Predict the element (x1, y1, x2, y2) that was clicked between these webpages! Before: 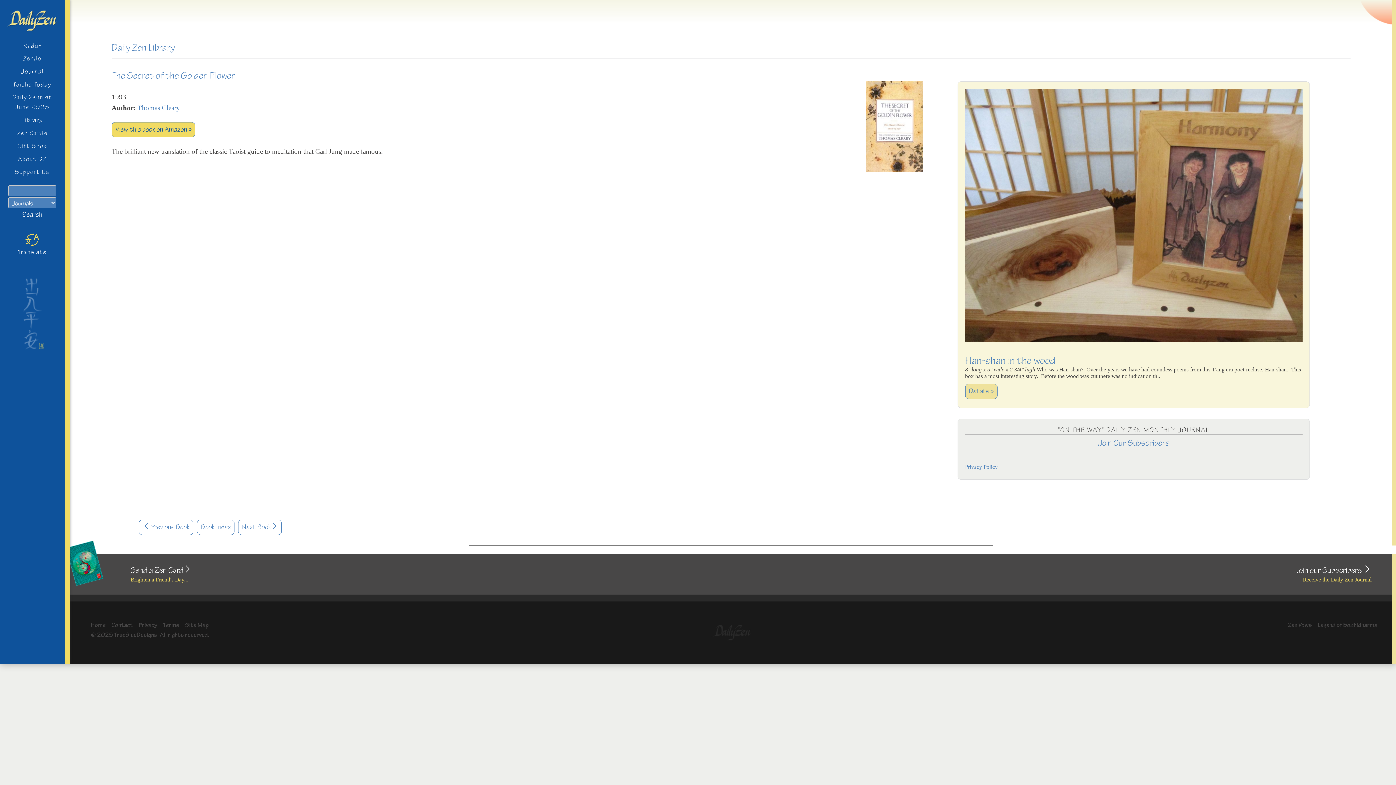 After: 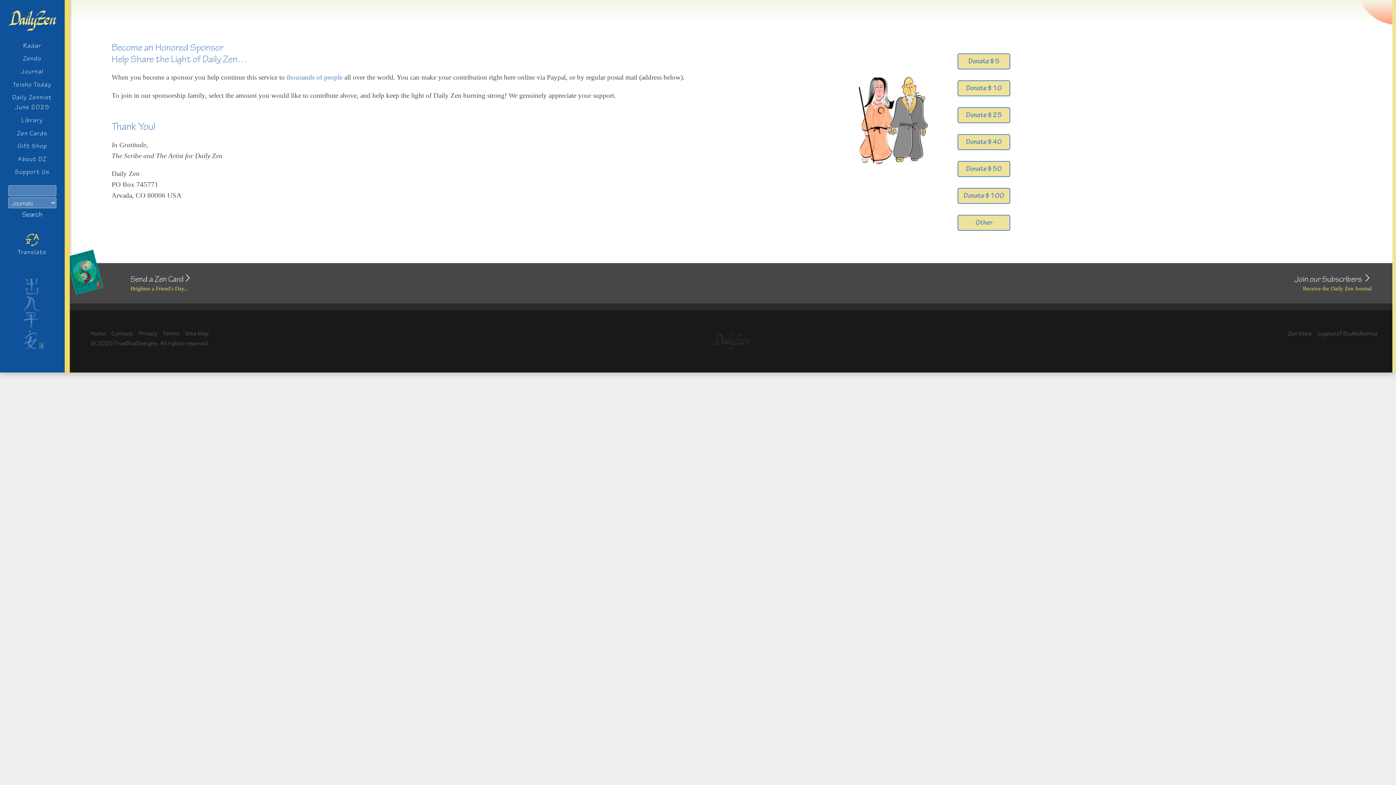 Action: label: Support Us bbox: (14, 165, 49, 178)